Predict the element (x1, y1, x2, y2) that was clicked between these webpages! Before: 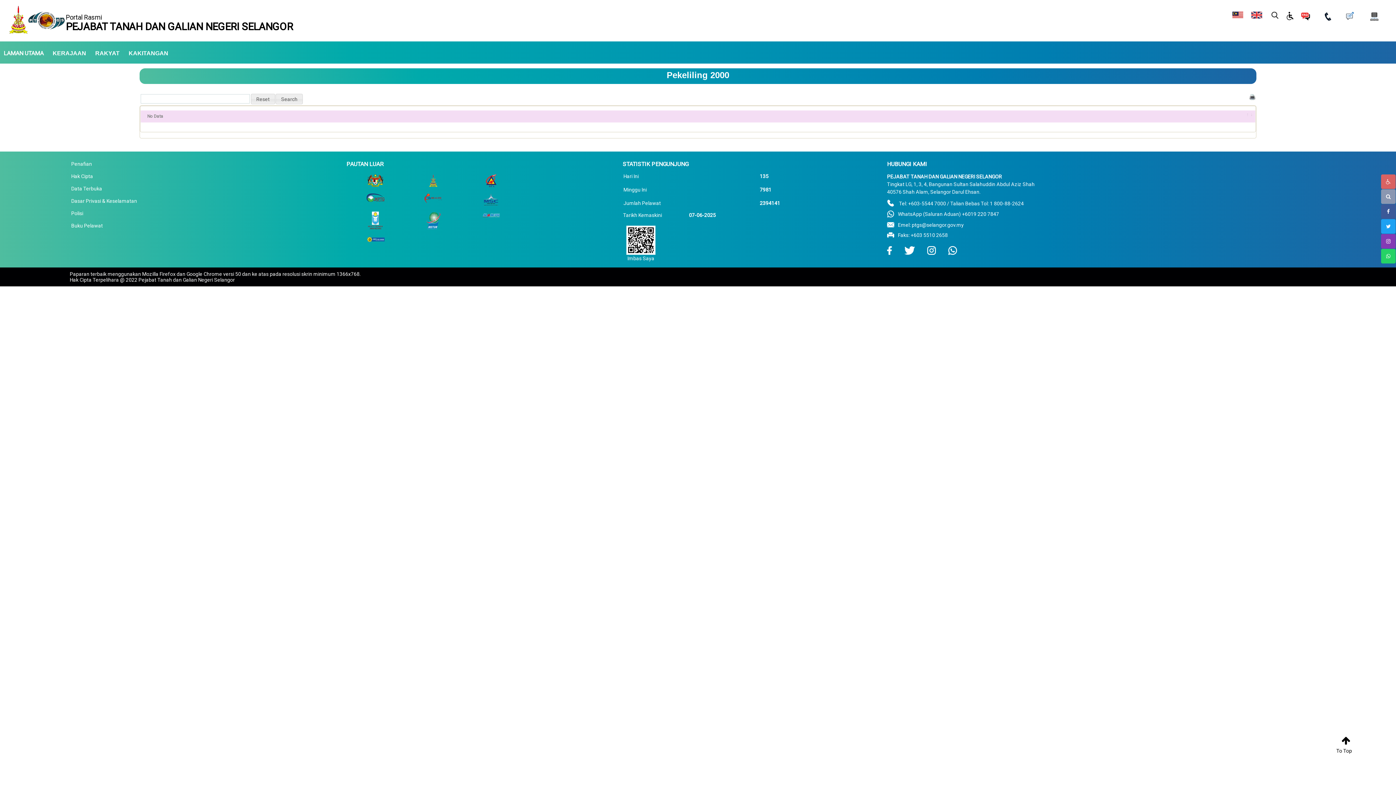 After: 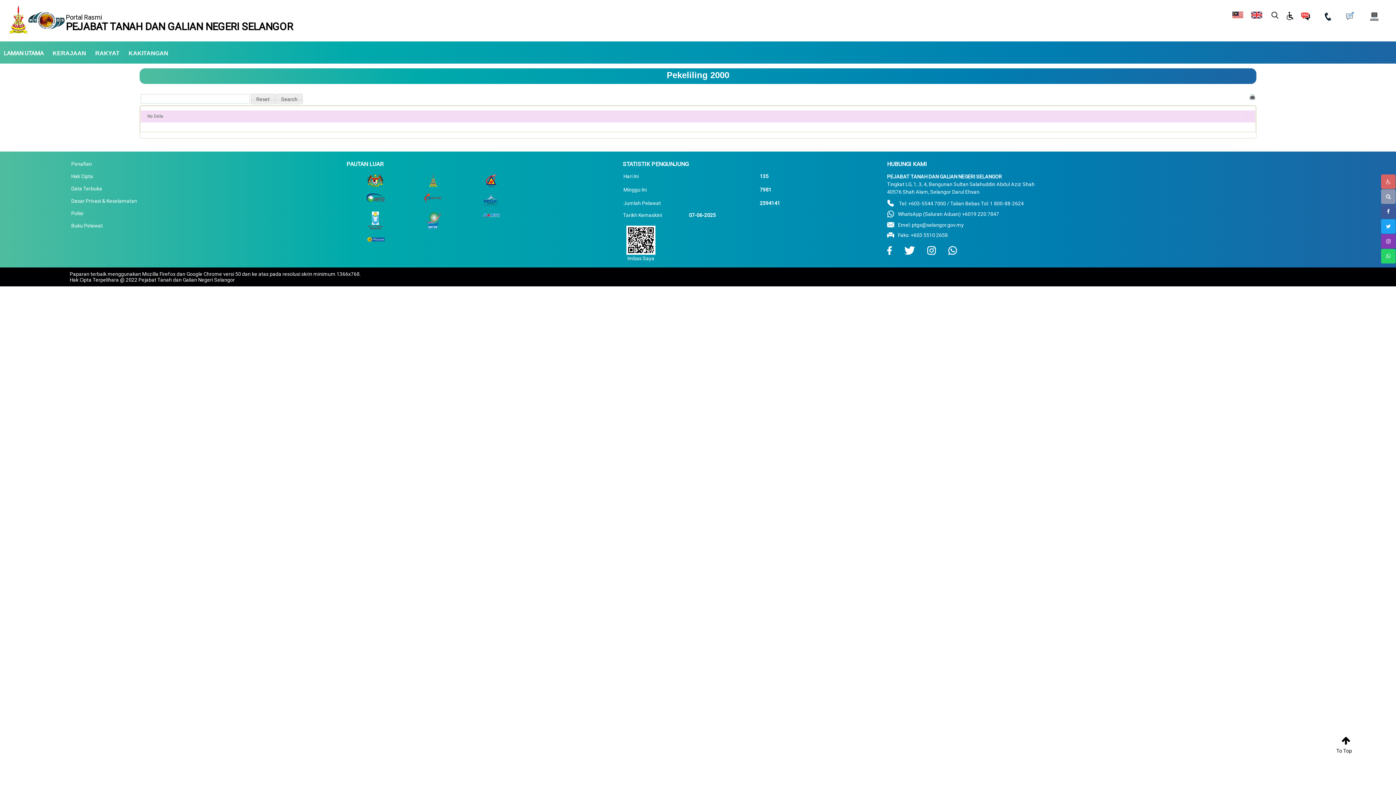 Action: bbox: (424, 195, 442, 200)